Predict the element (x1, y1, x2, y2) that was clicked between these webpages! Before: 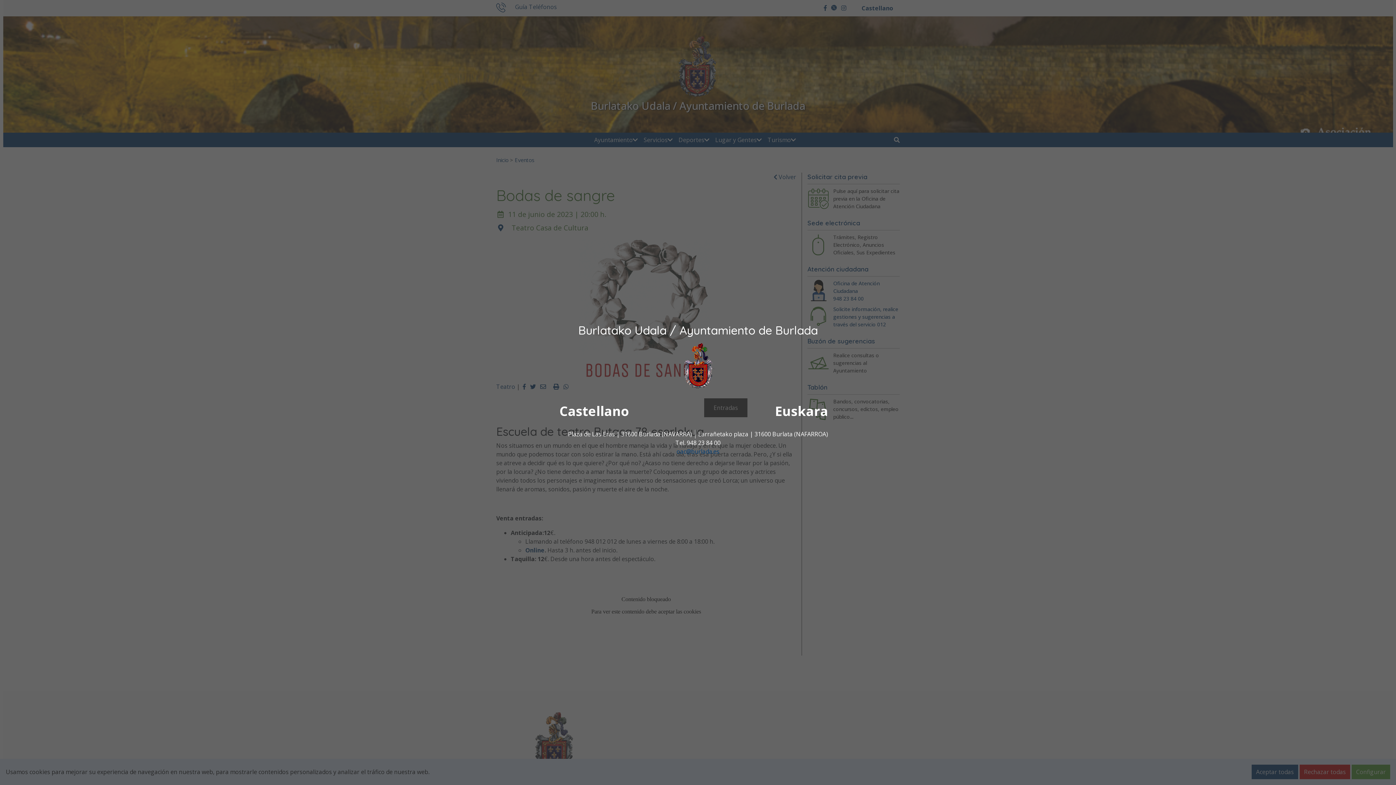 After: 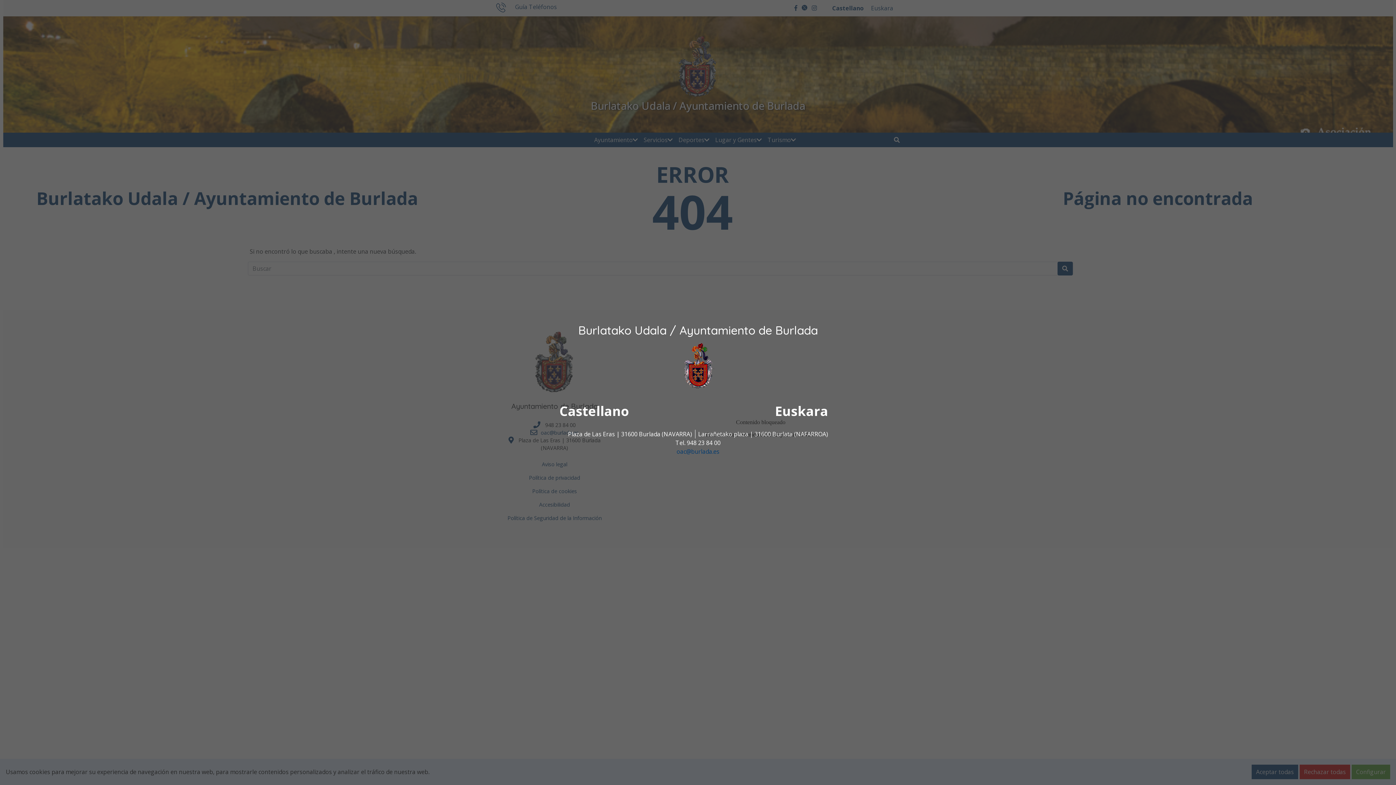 Action: label: oac@burlada.es bbox: (676, 447, 719, 455)